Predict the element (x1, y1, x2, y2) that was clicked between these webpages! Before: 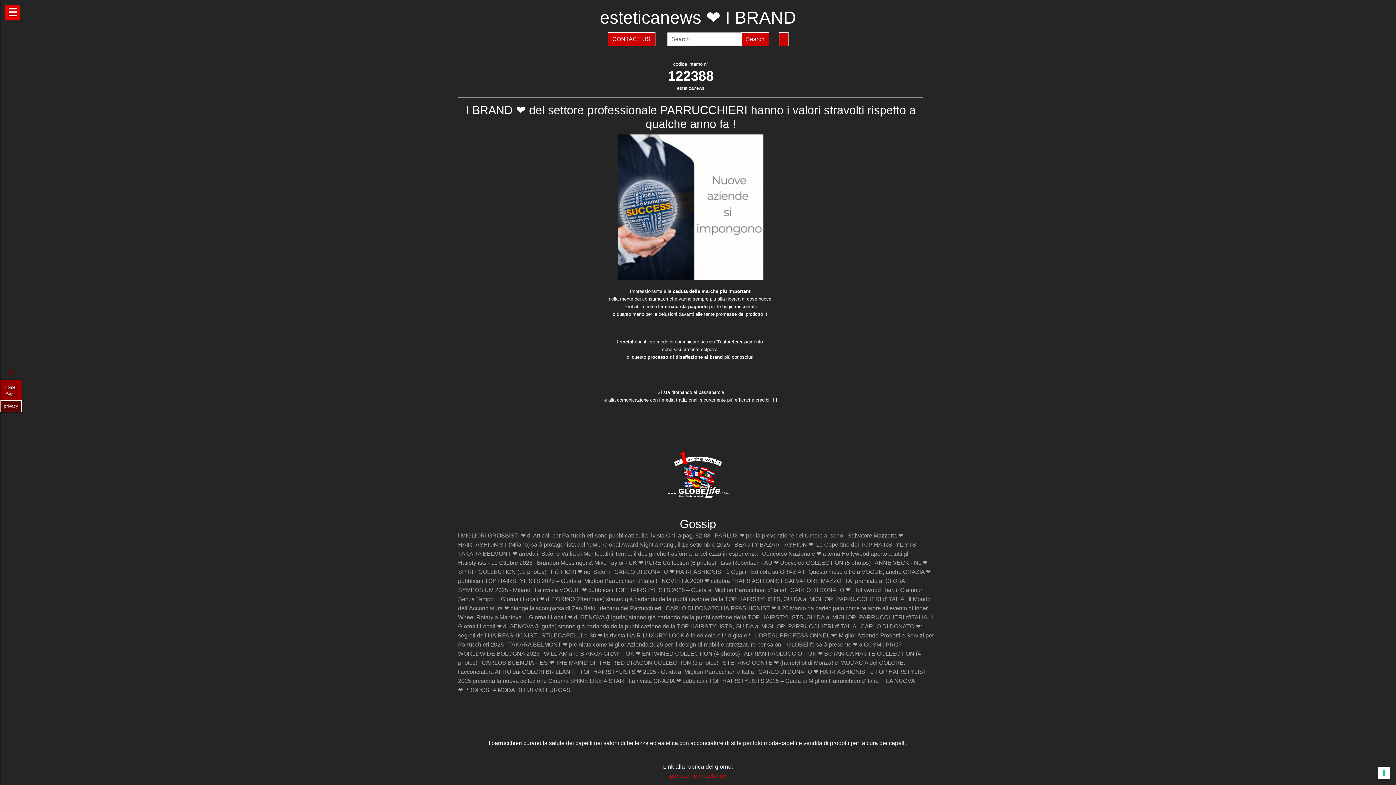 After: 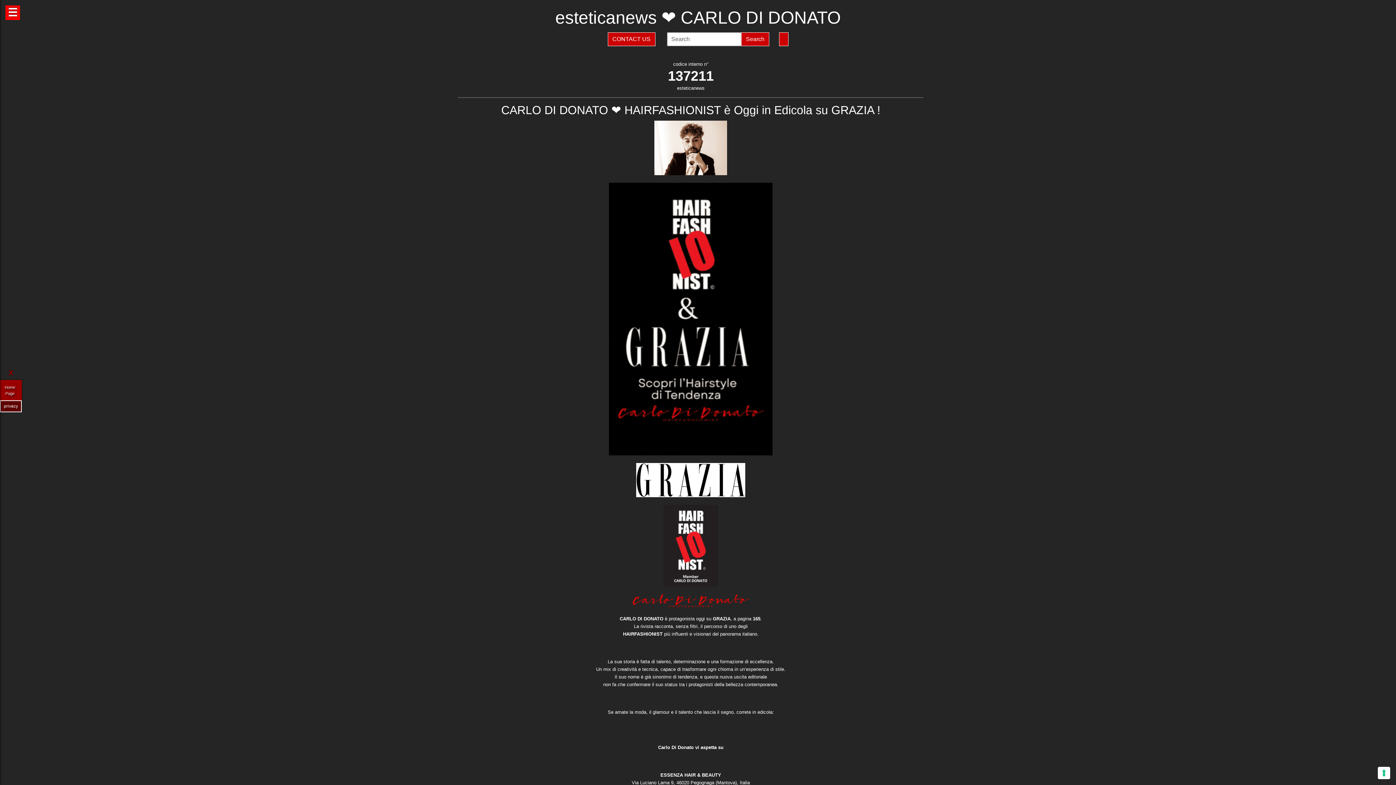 Action: label: CARLO DI DONATO ❤️ HAIRFASHIONIST è Oggi in Edicola su GRAZIA ! bbox: (614, 569, 804, 575)